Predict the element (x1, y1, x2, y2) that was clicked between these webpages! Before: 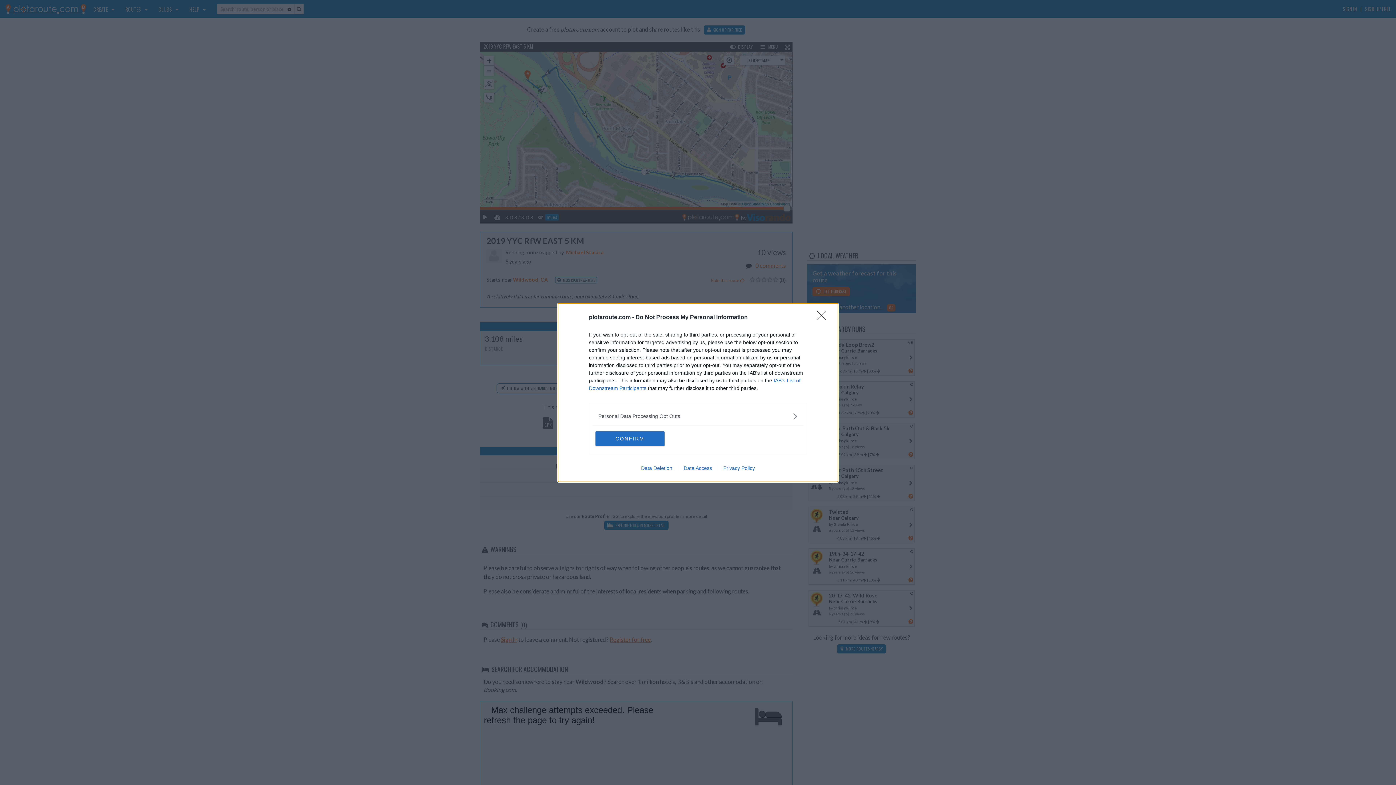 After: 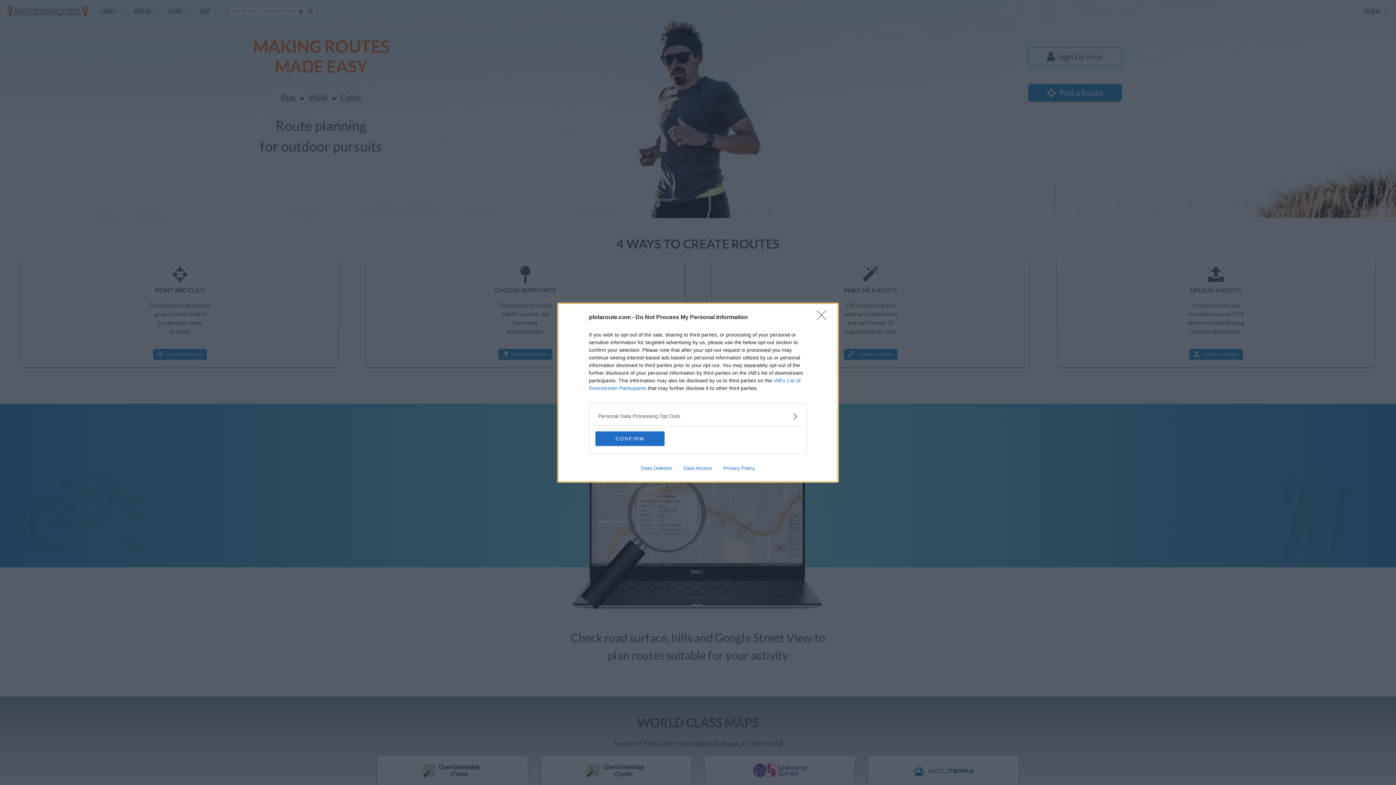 Action: label: Data Access bbox: (678, 465, 717, 471)